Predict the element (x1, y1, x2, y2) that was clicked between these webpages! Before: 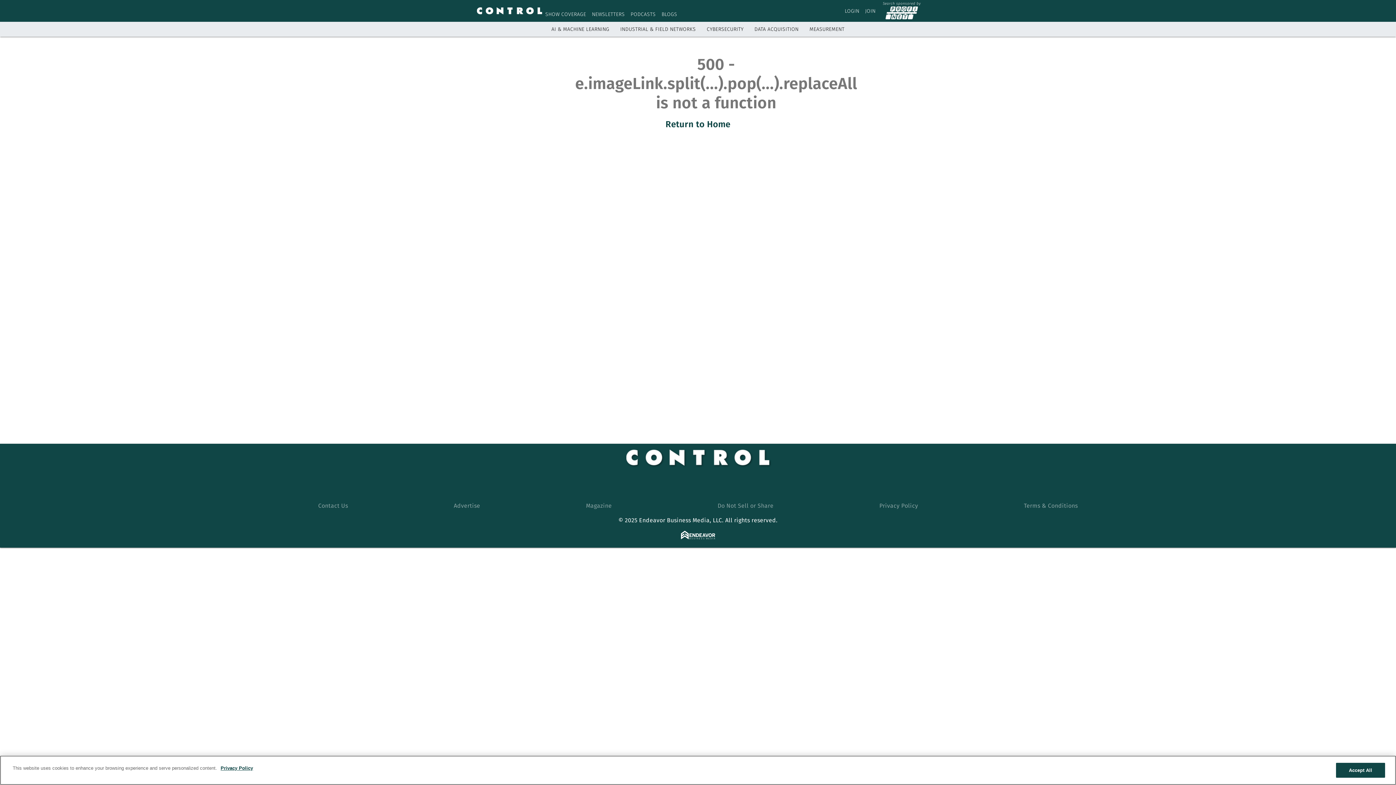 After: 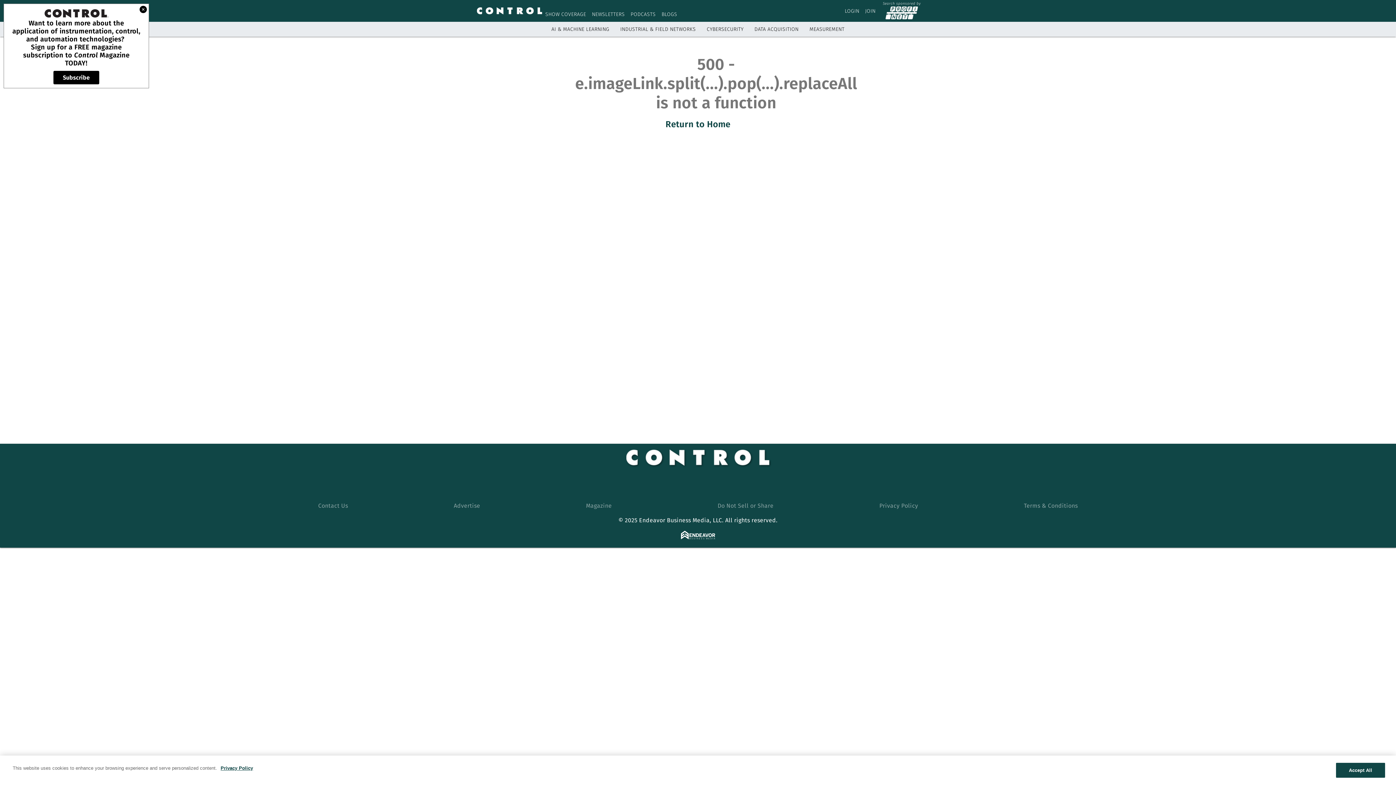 Action: bbox: (620, 26, 696, 32) label: INDUSTRIAL & FIELD NETWORKS